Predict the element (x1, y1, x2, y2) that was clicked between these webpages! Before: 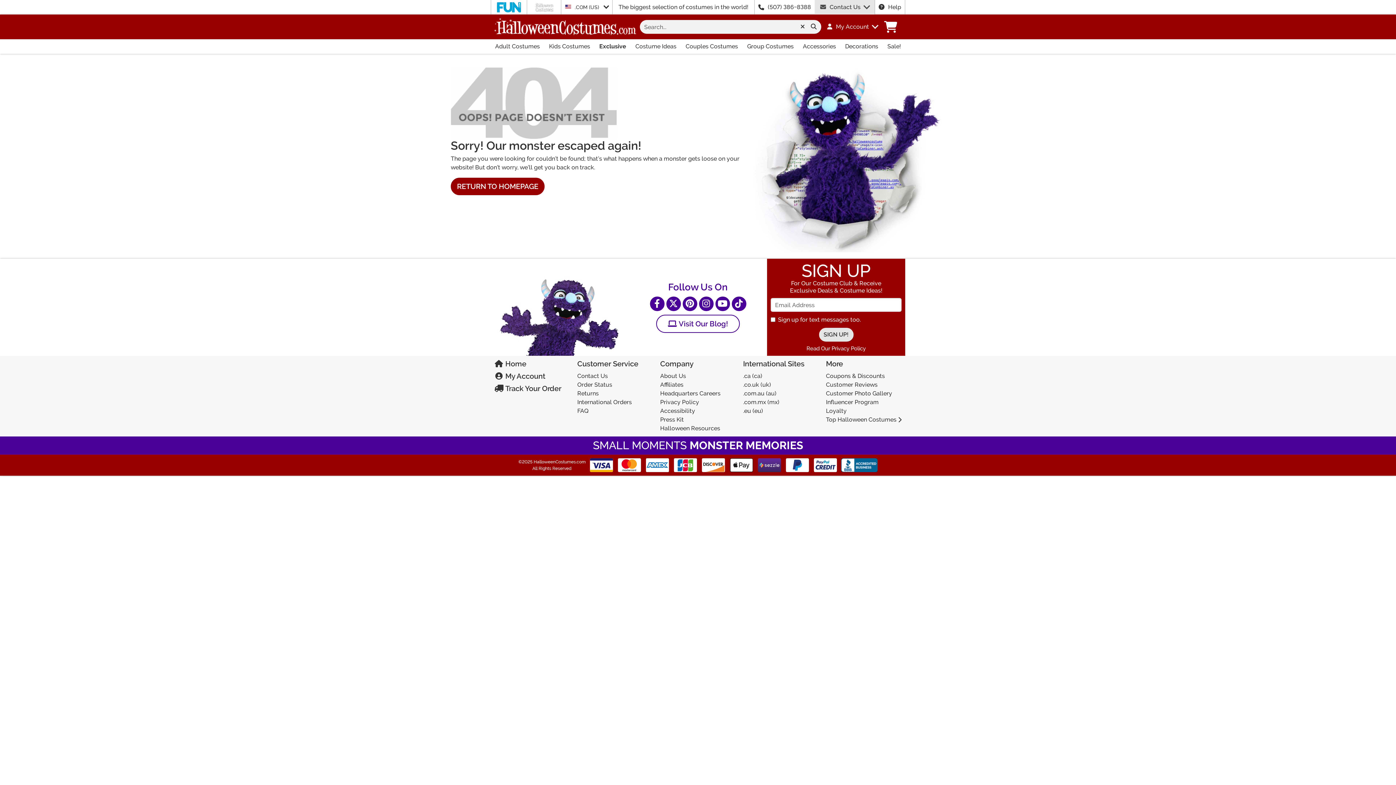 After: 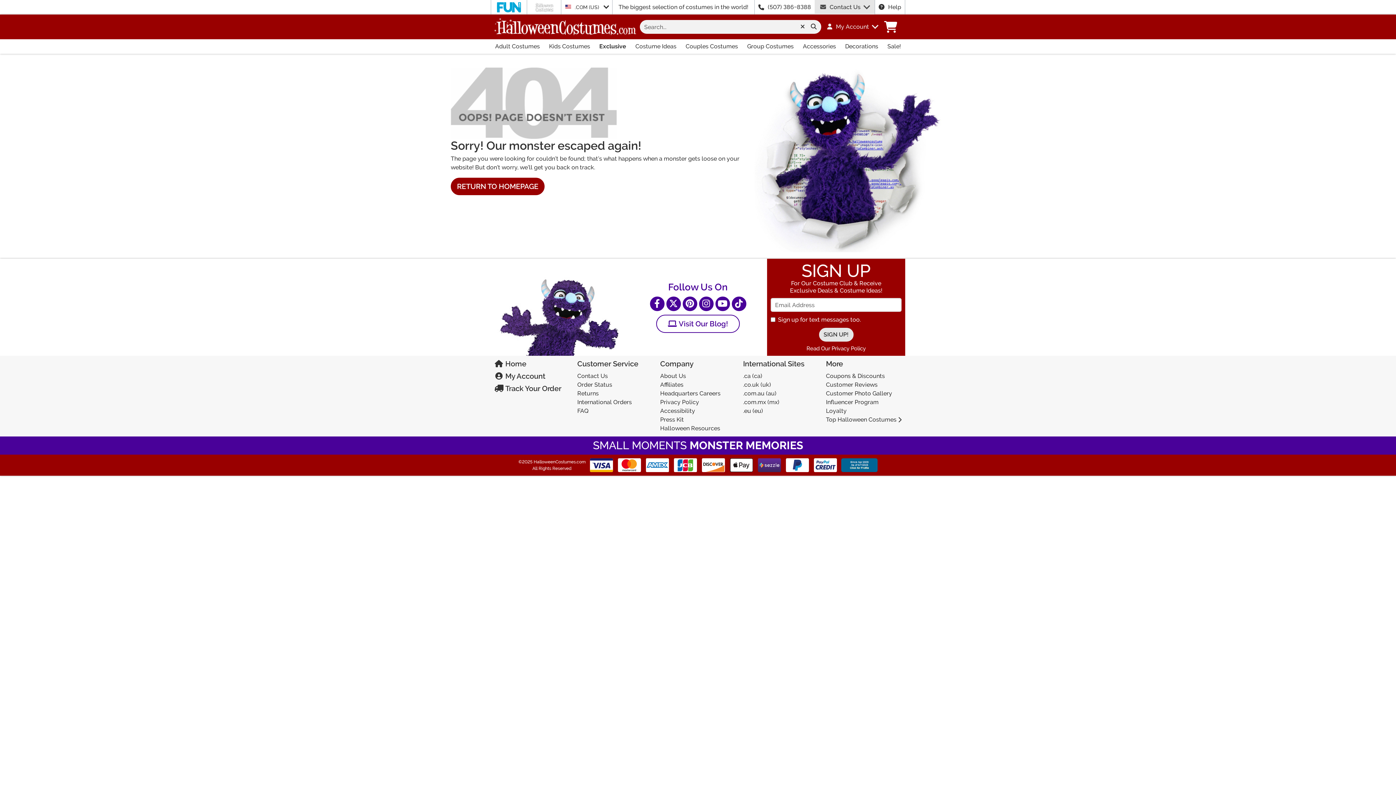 Action: bbox: (841, 458, 877, 472)